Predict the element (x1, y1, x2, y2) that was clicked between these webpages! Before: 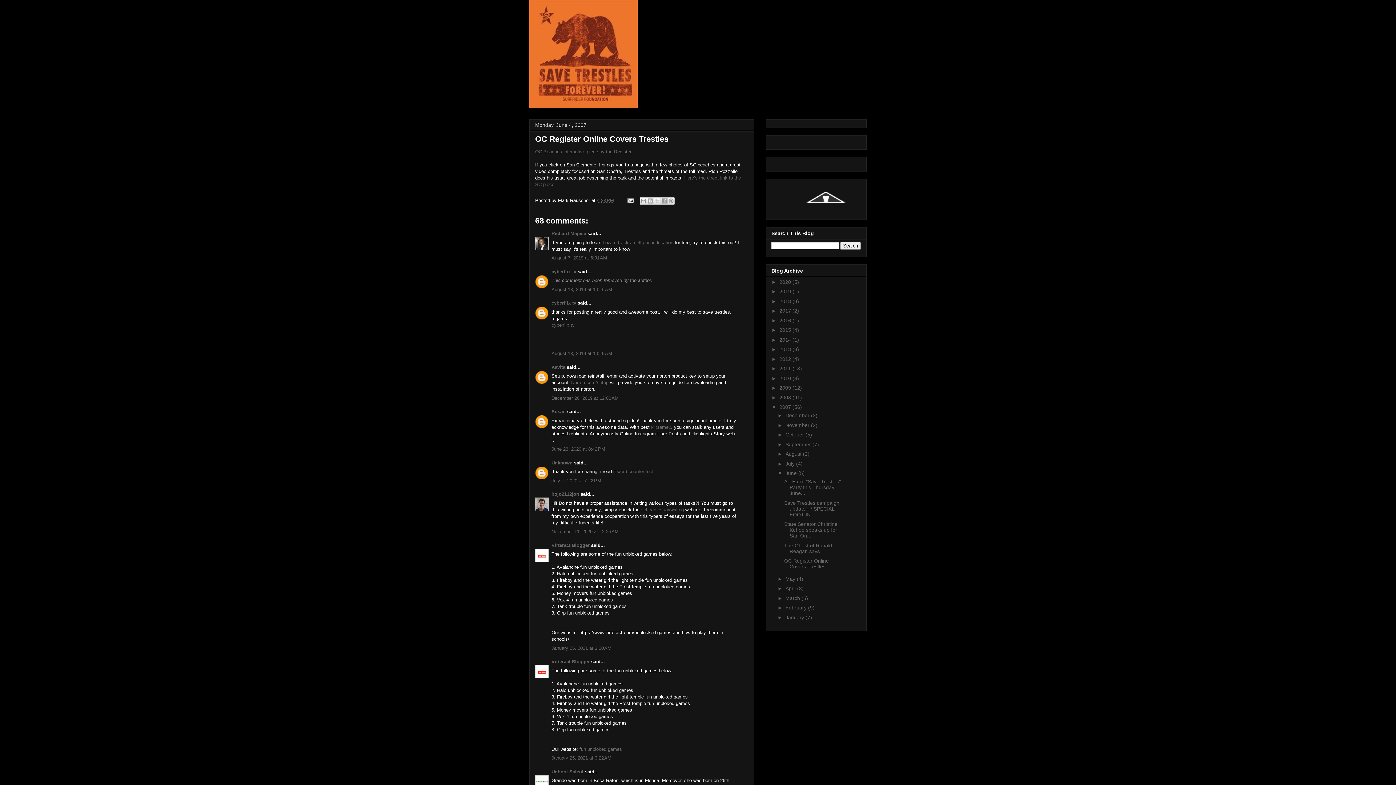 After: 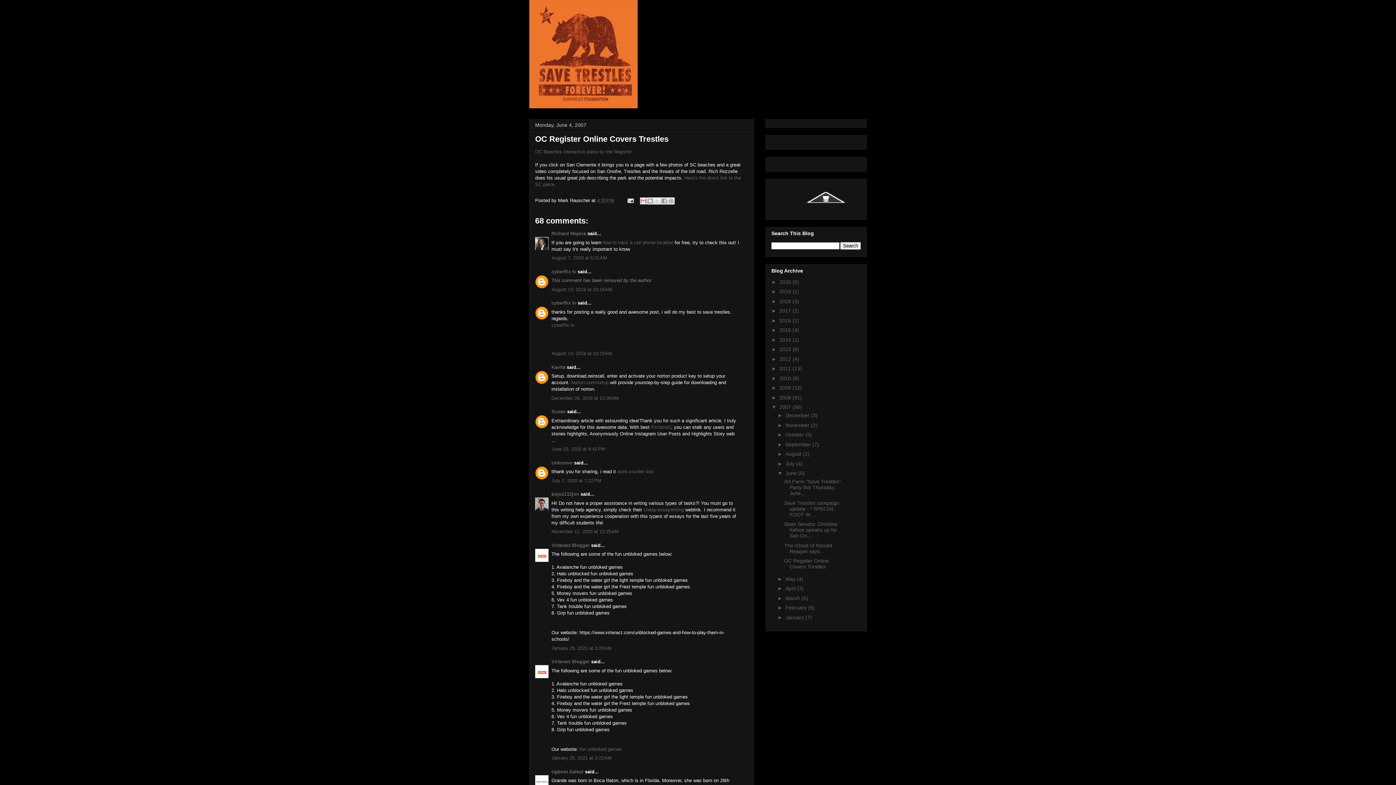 Action: label: Email This bbox: (639, 197, 647, 204)